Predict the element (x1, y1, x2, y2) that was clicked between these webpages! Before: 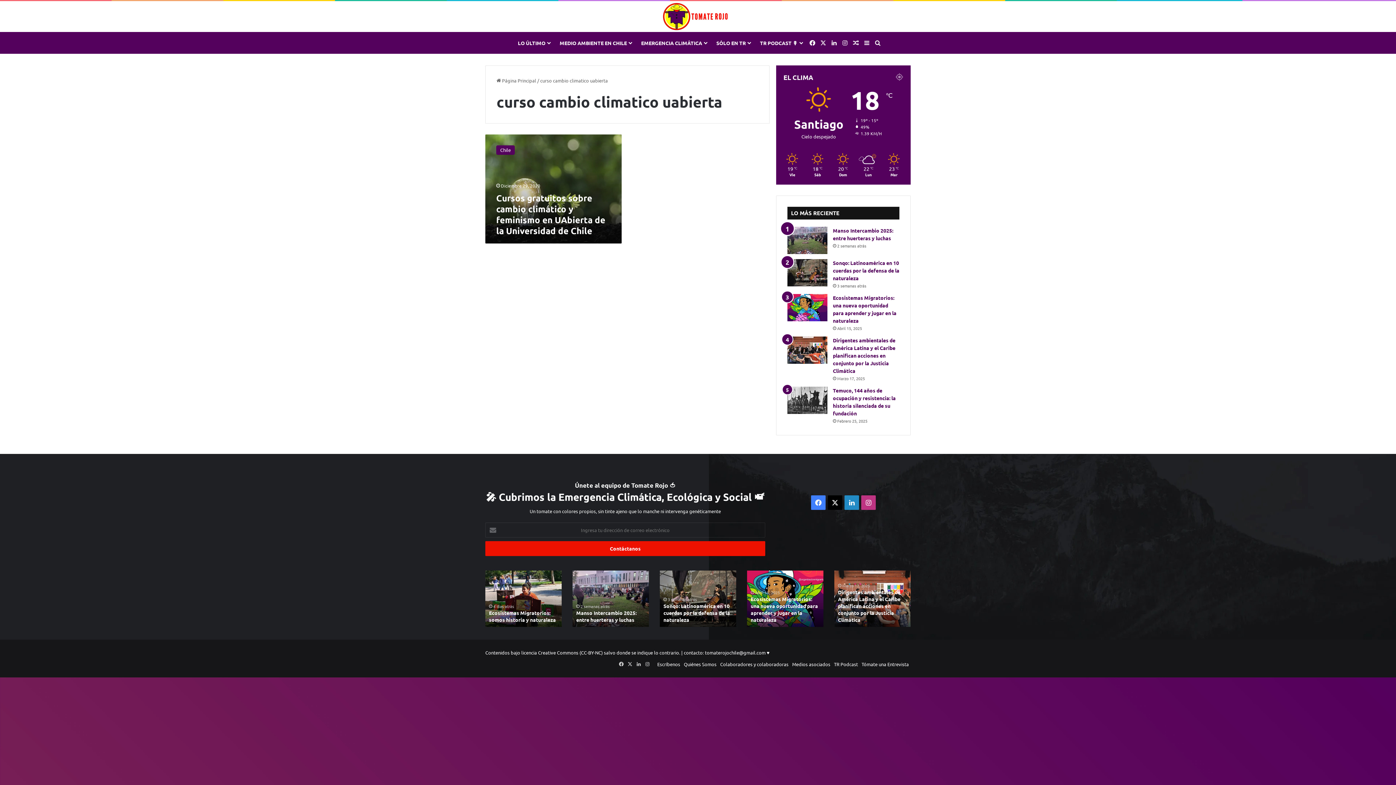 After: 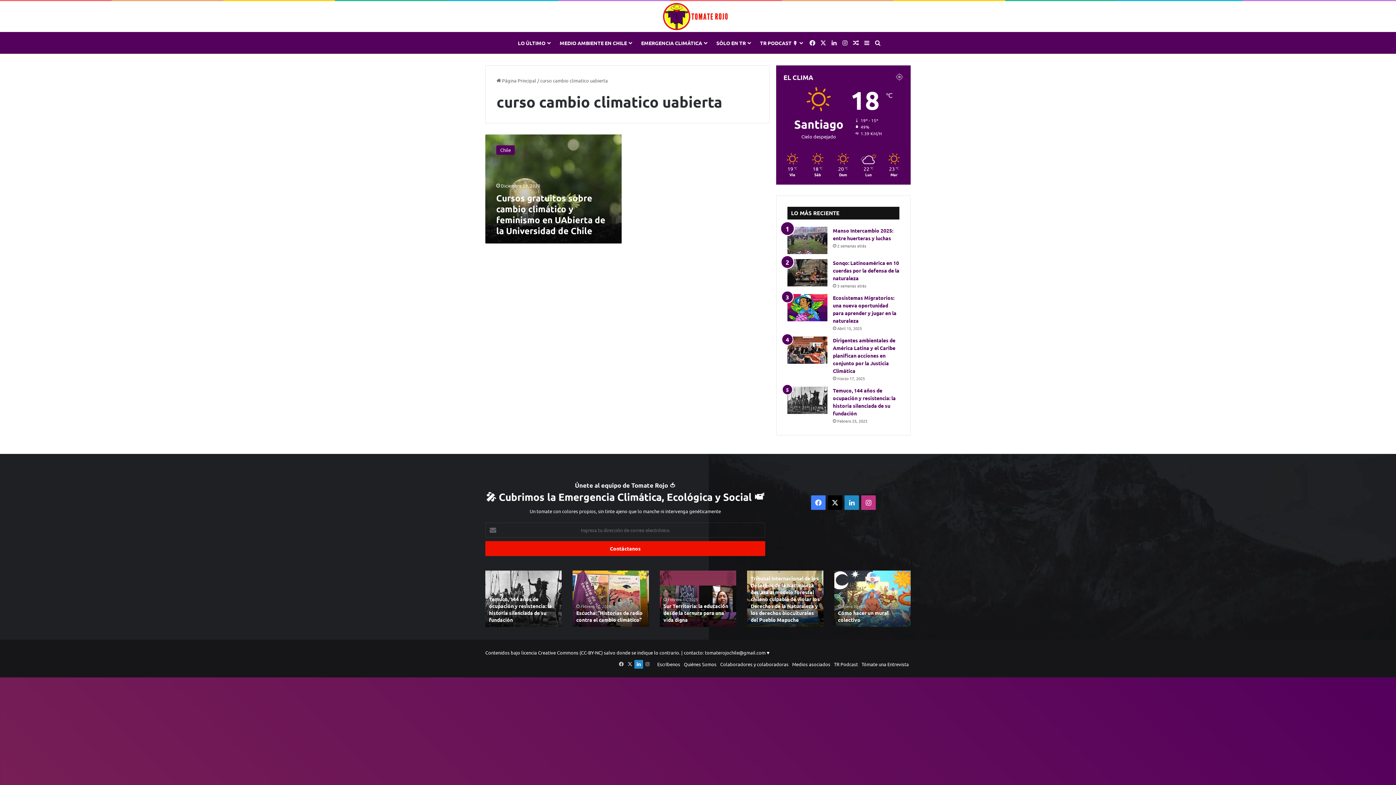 Action: label: LinkedIn bbox: (634, 660, 643, 669)